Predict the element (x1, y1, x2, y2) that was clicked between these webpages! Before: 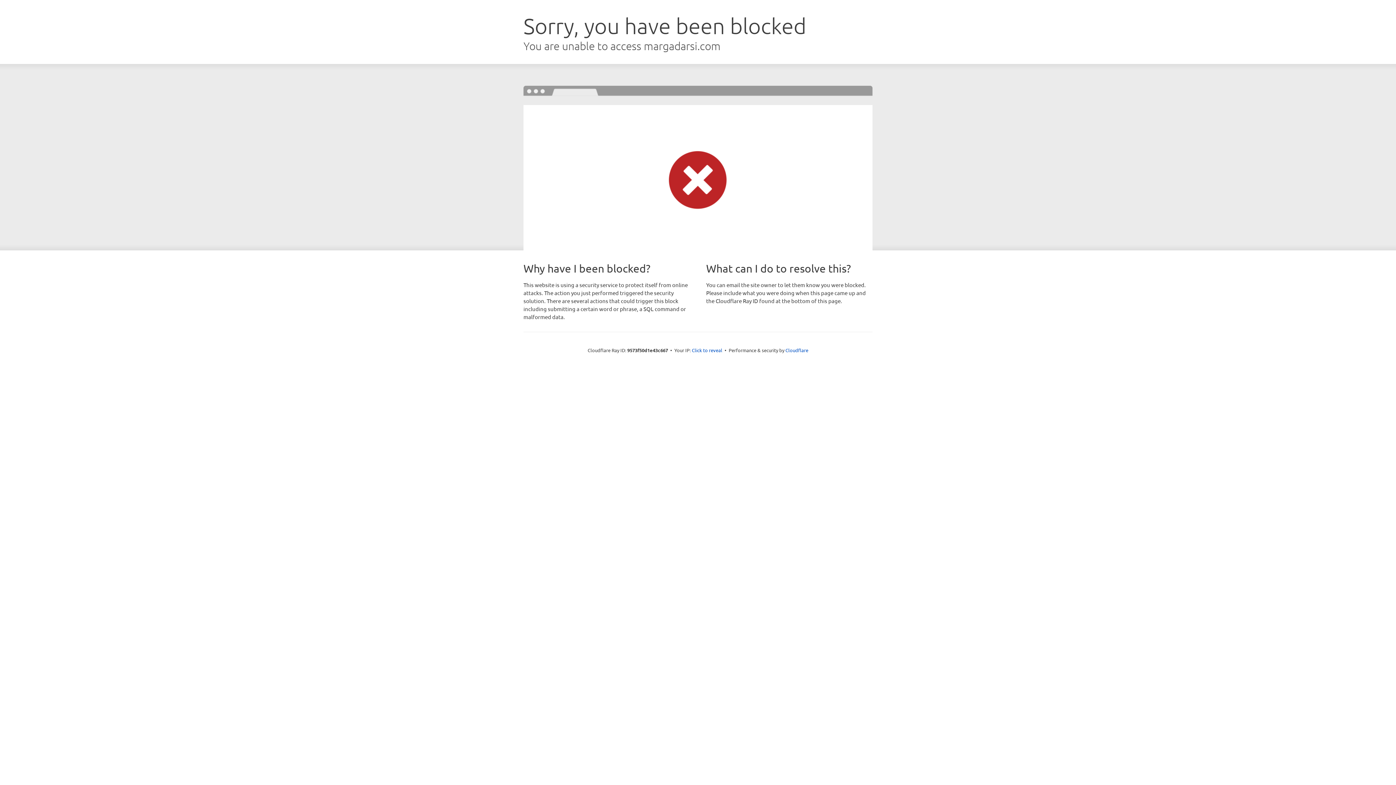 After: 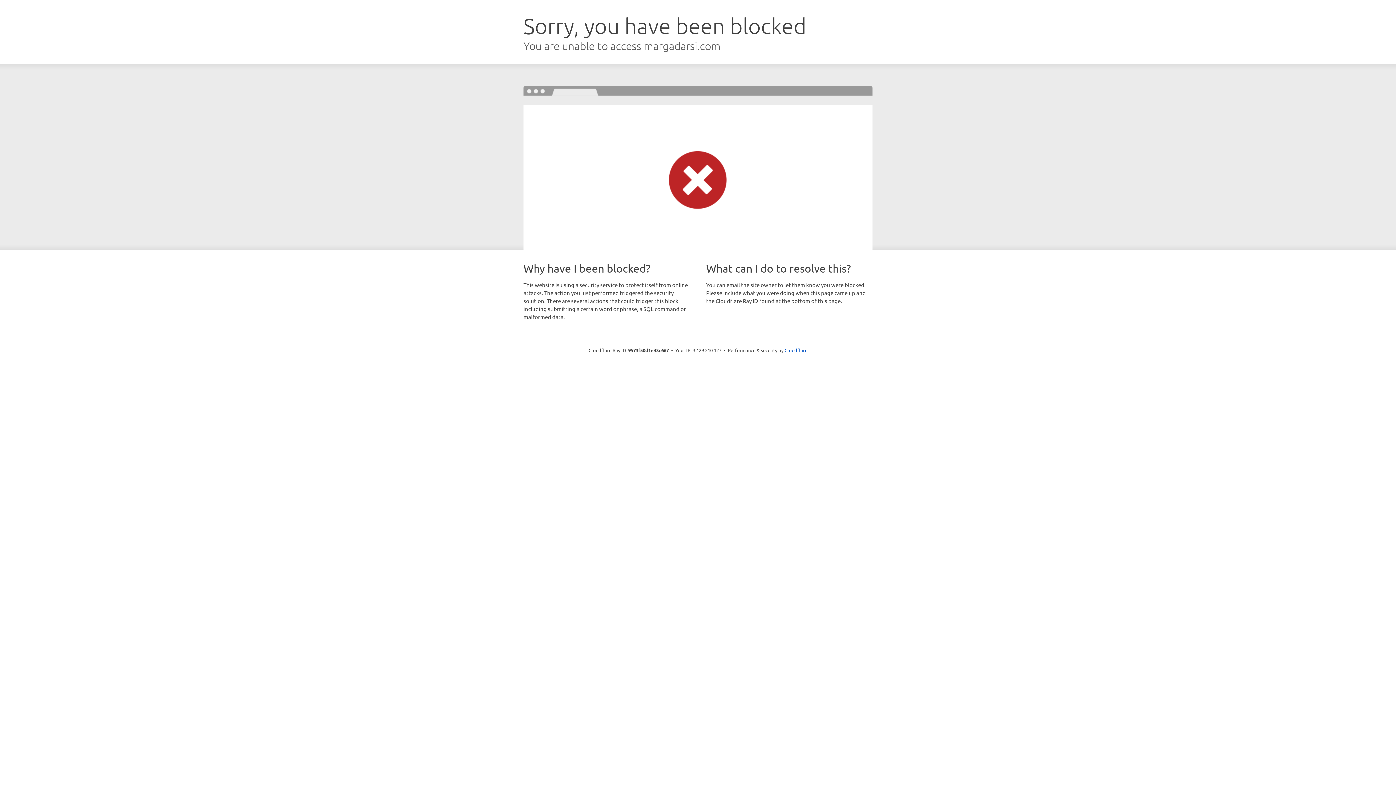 Action: bbox: (692, 346, 722, 353) label: Click to reveal